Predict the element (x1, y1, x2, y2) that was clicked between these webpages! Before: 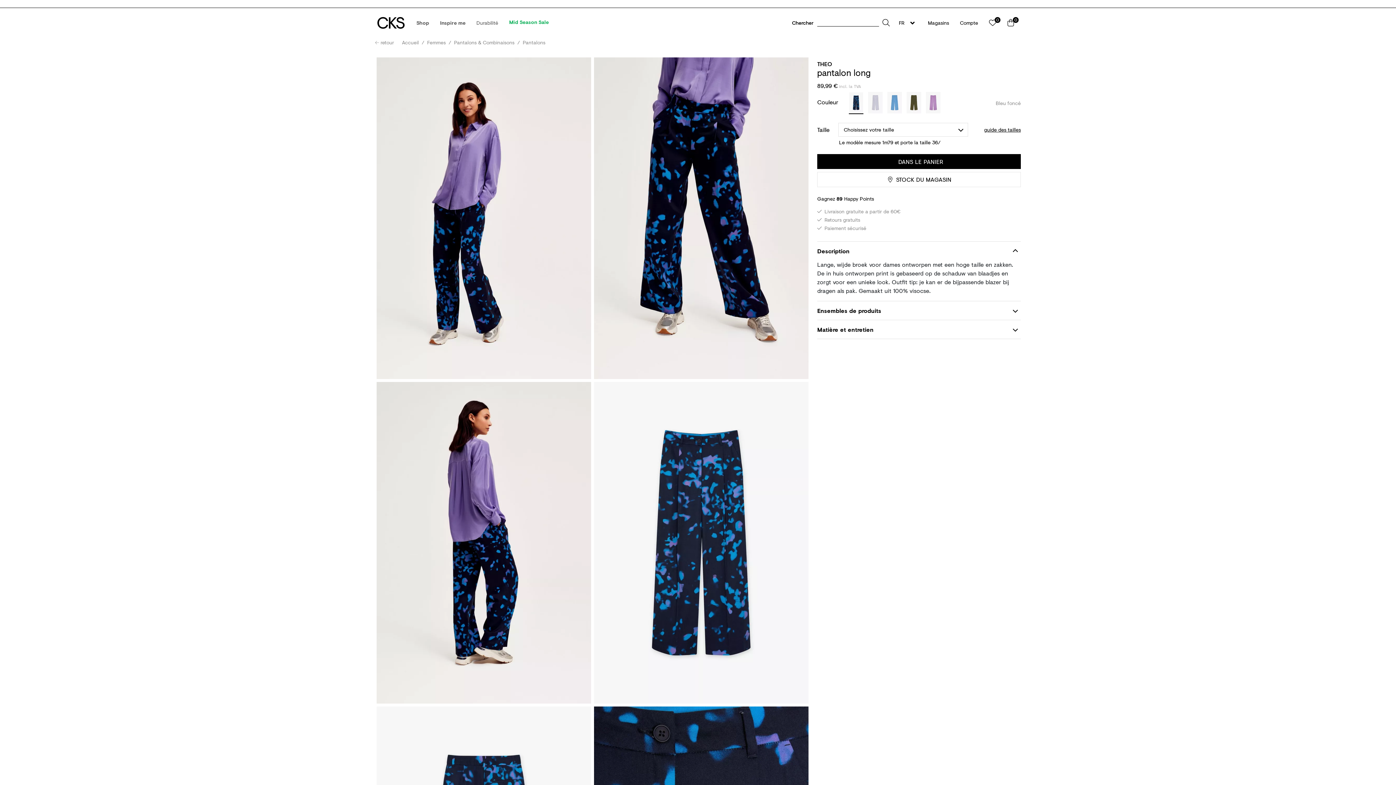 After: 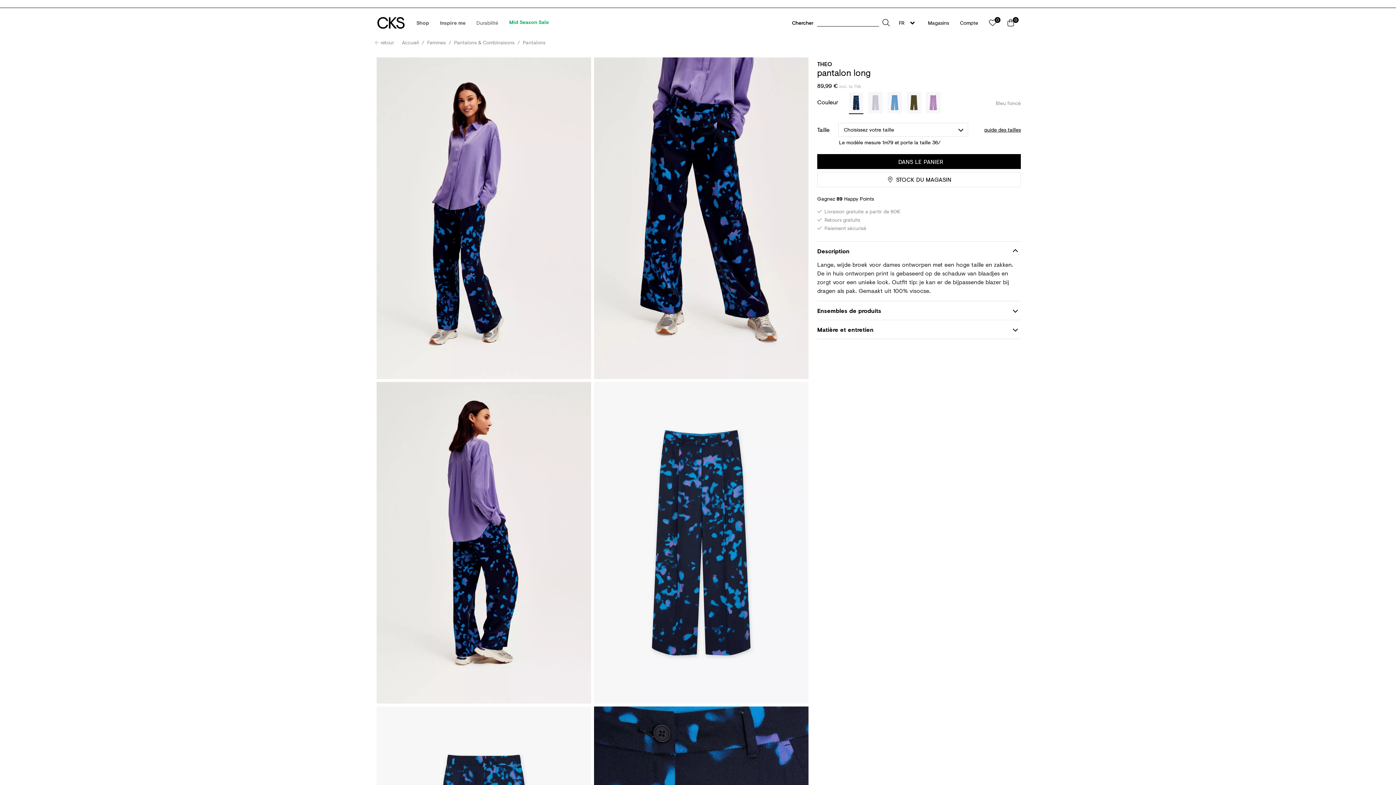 Action: bbox: (817, 59, 832, 68) label: THEO